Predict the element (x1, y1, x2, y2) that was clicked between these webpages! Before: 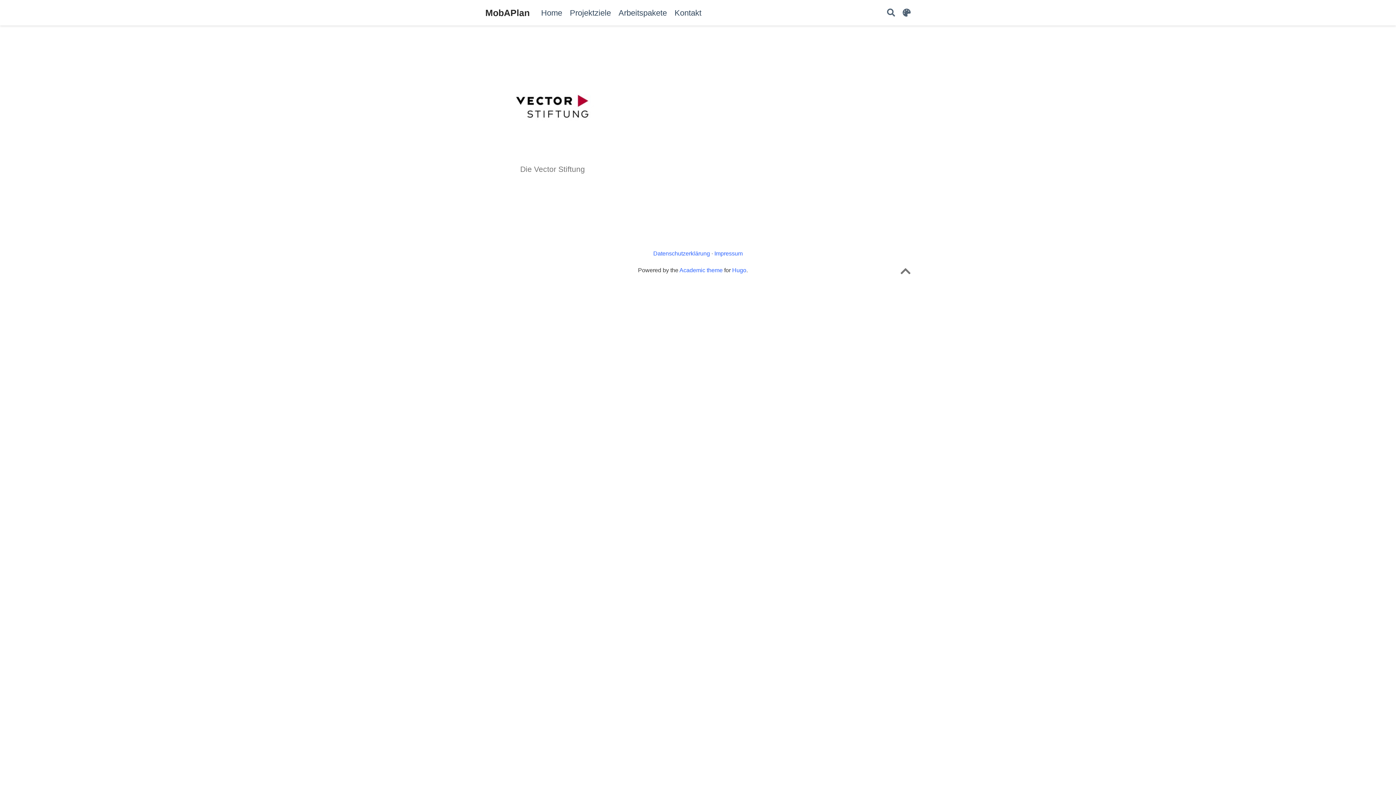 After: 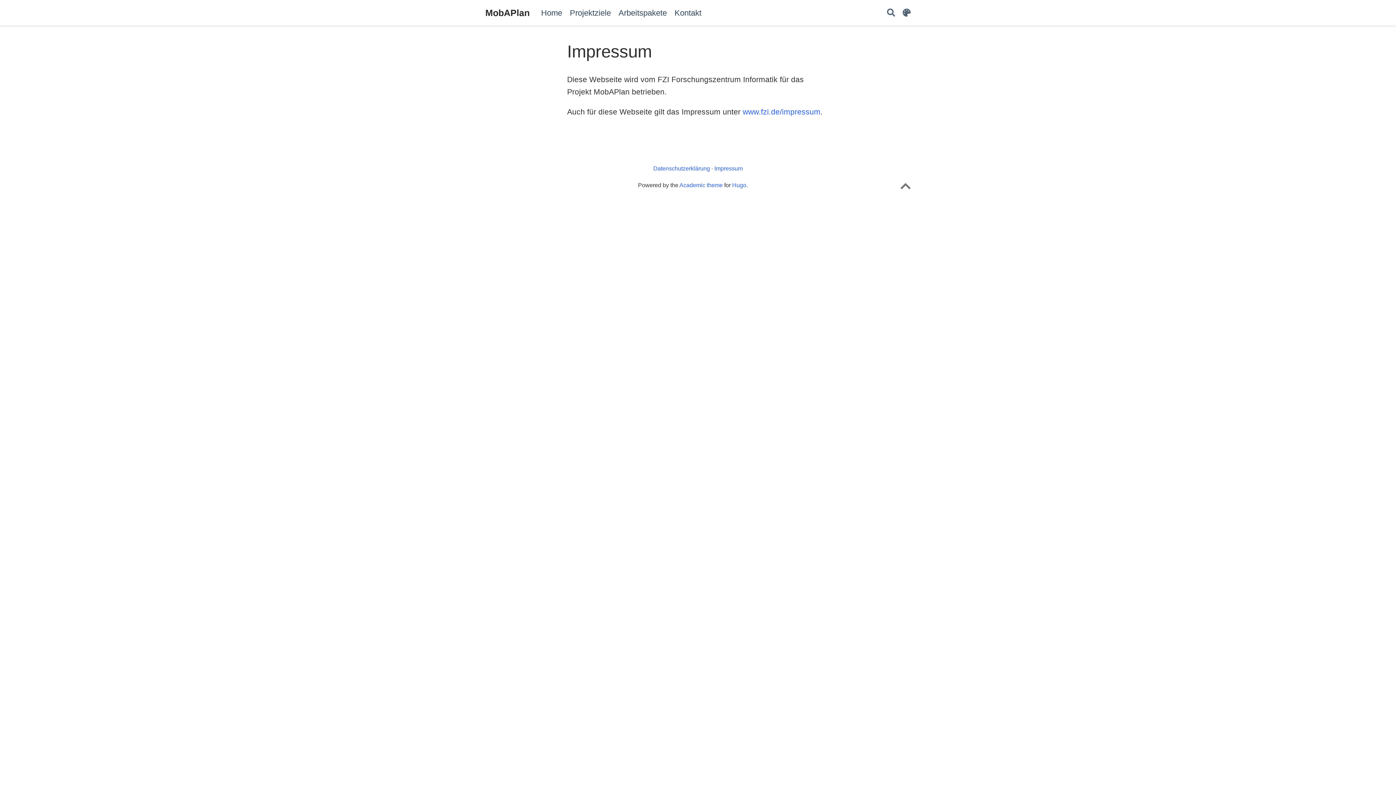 Action: bbox: (714, 250, 742, 256) label: Impressum